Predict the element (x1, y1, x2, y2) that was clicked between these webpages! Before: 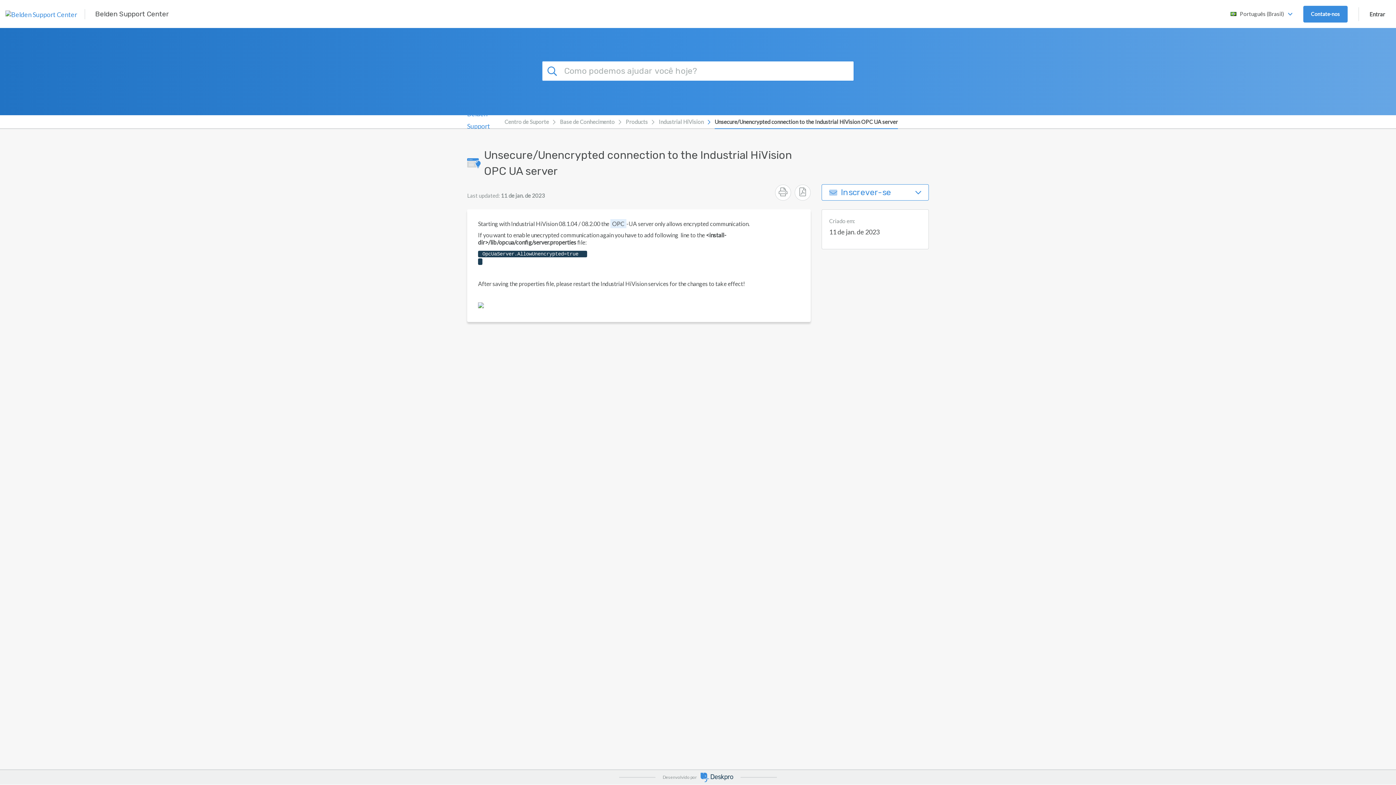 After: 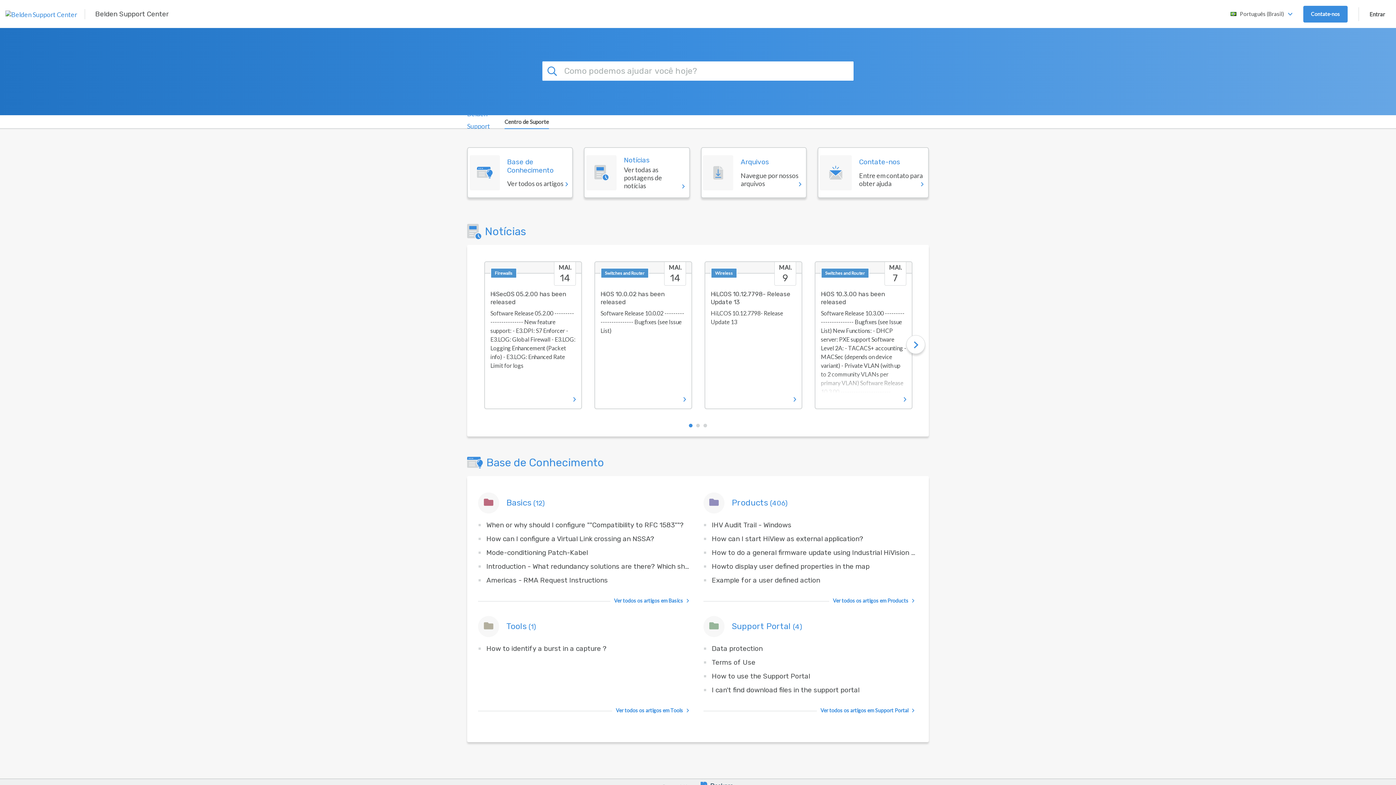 Action: label: Belden Support Center bbox: (95, 4, 168, 23)